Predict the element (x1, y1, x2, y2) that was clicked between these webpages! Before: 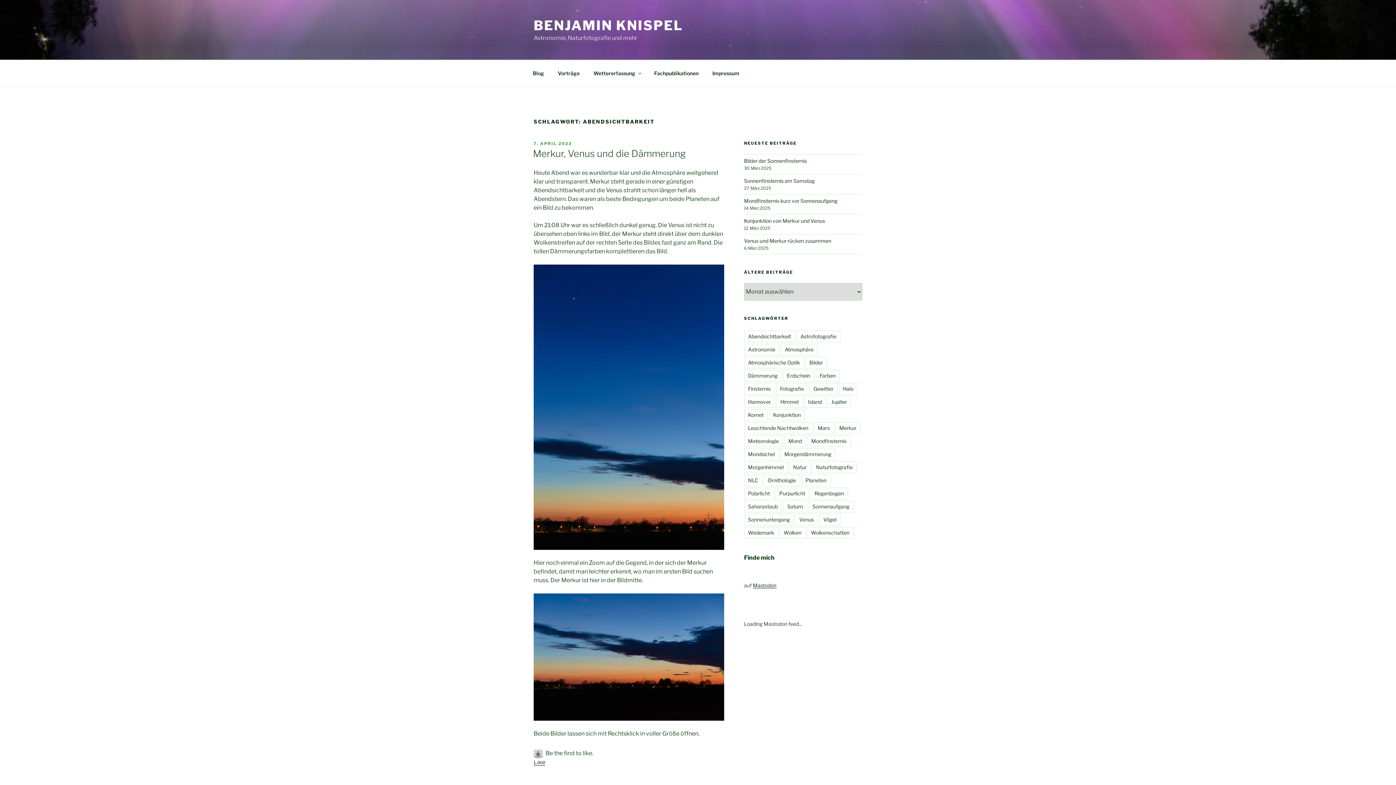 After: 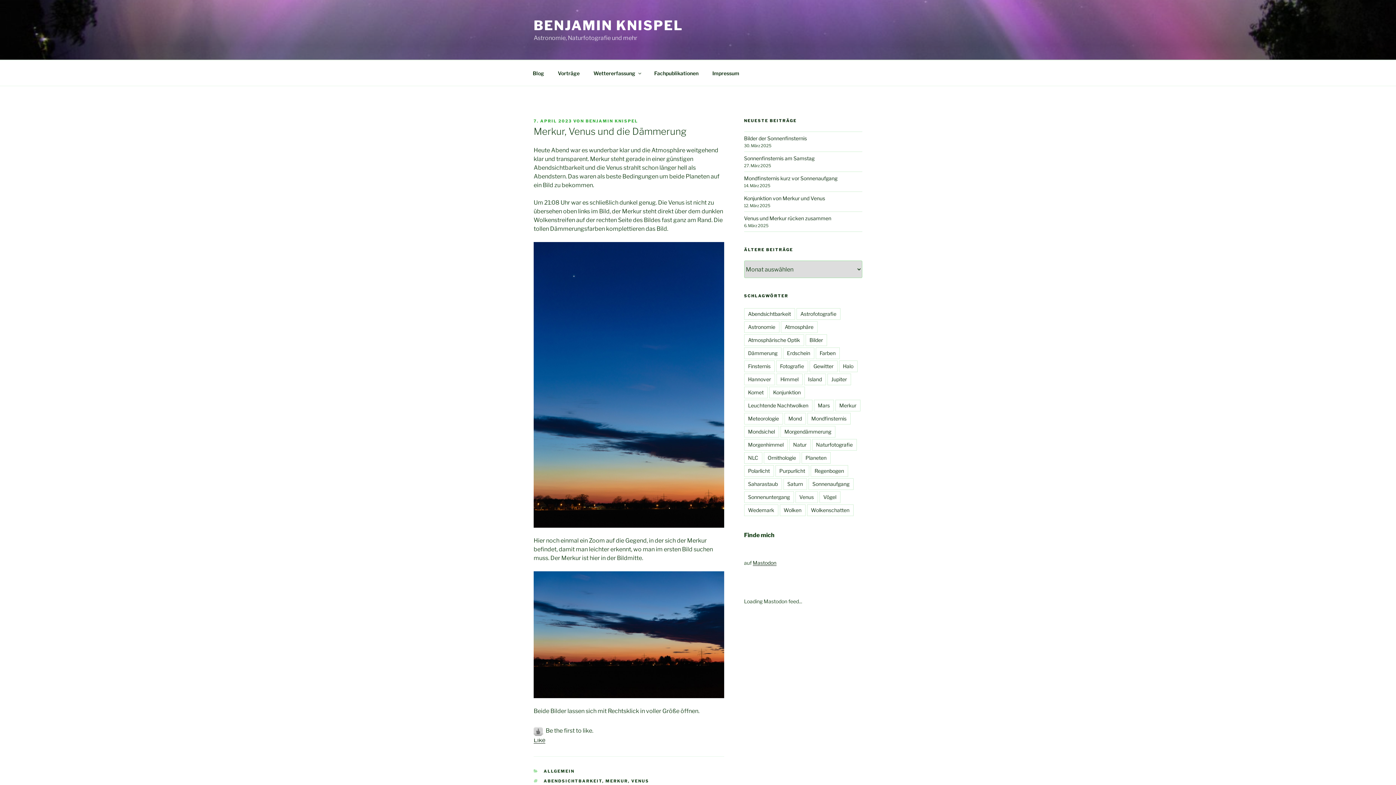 Action: bbox: (533, 140, 572, 146) label: 7. APRIL 2023